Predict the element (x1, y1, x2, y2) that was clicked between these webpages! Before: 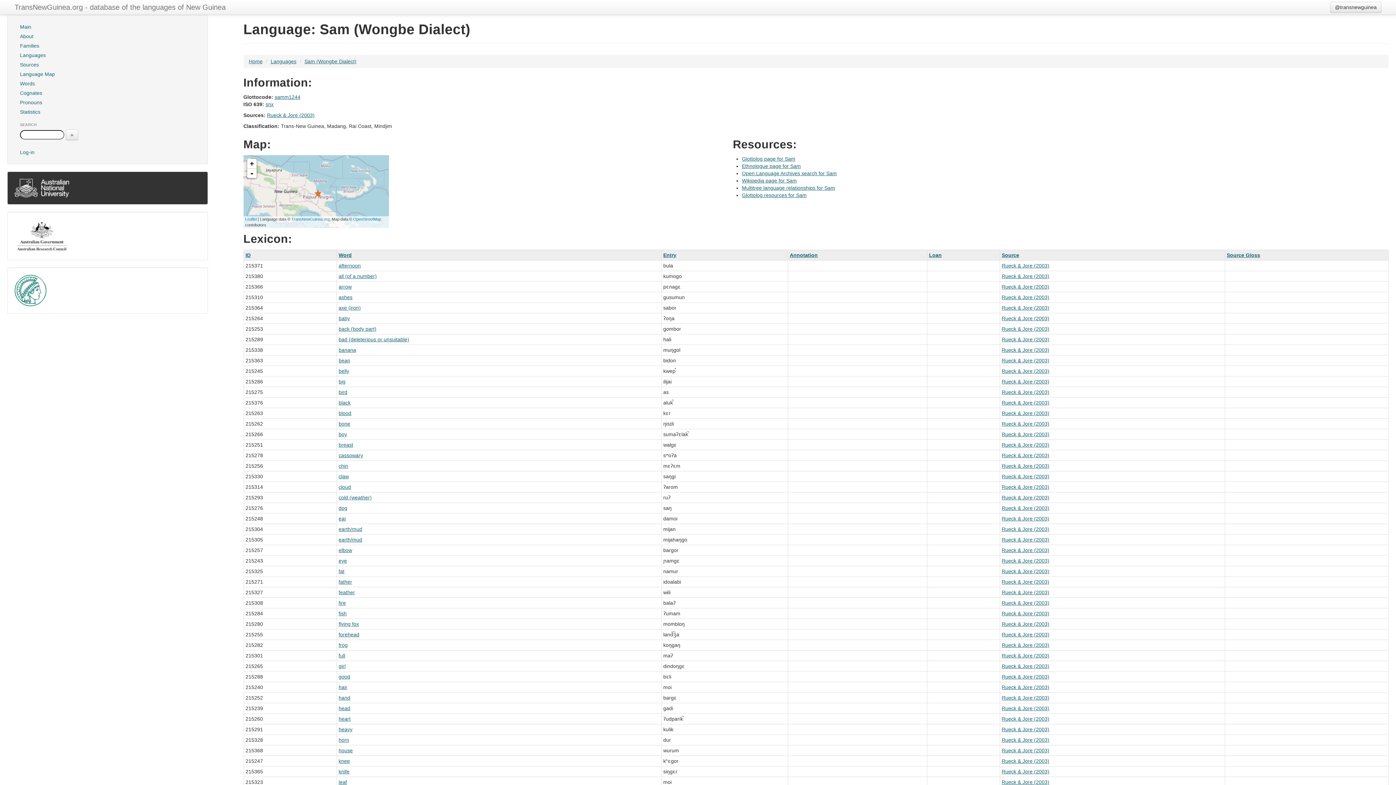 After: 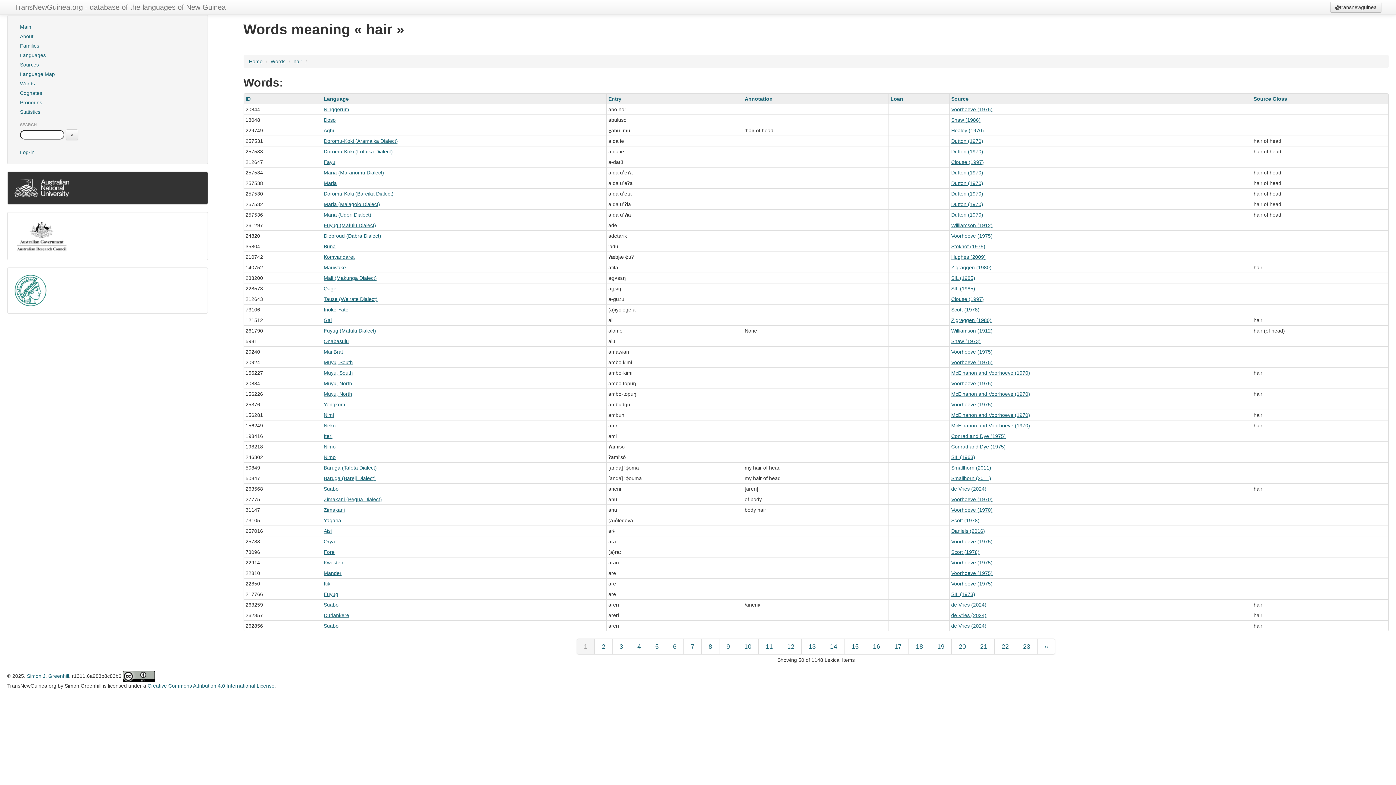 Action: label: hair bbox: (338, 684, 347, 690)